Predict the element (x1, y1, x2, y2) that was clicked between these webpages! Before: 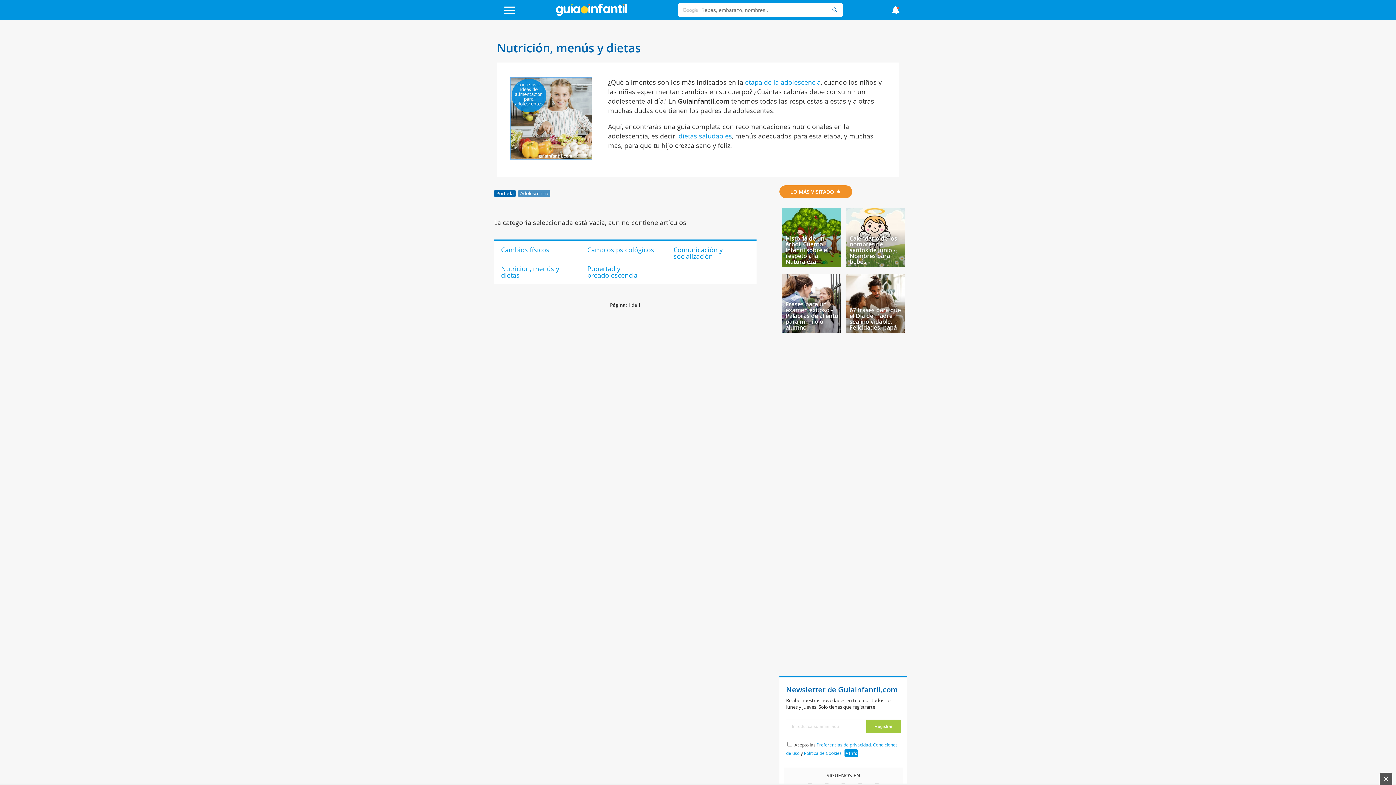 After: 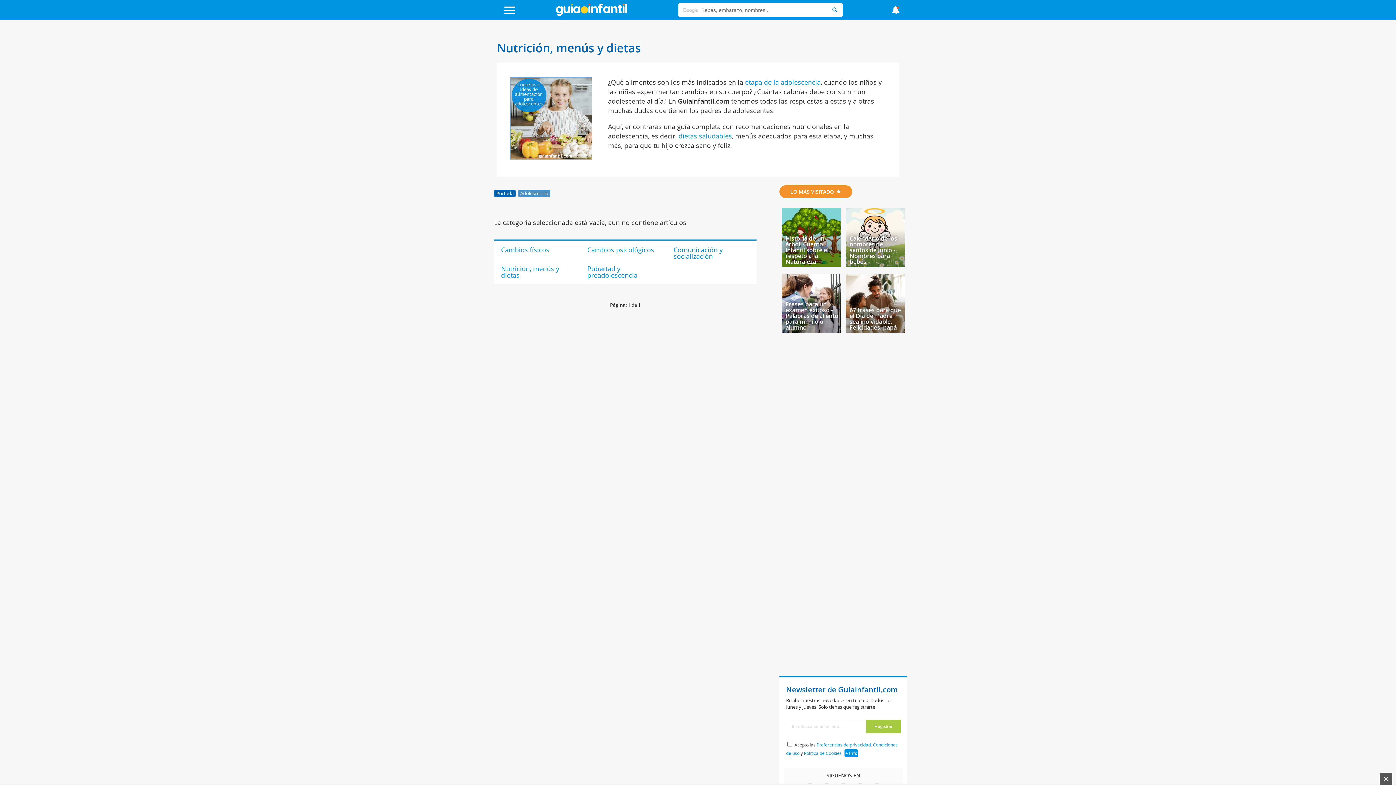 Action: label: Preferencias de privacidad bbox: (816, 742, 871, 748)